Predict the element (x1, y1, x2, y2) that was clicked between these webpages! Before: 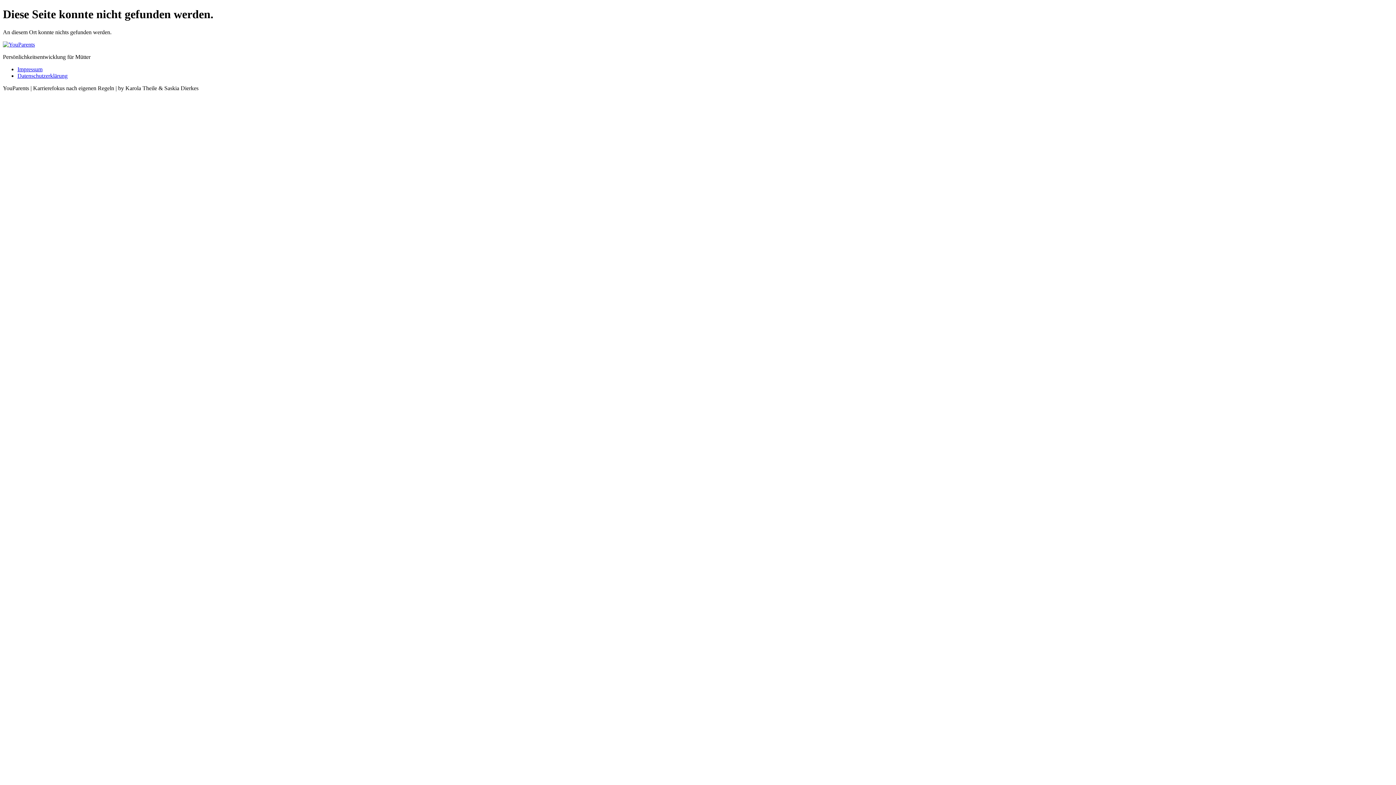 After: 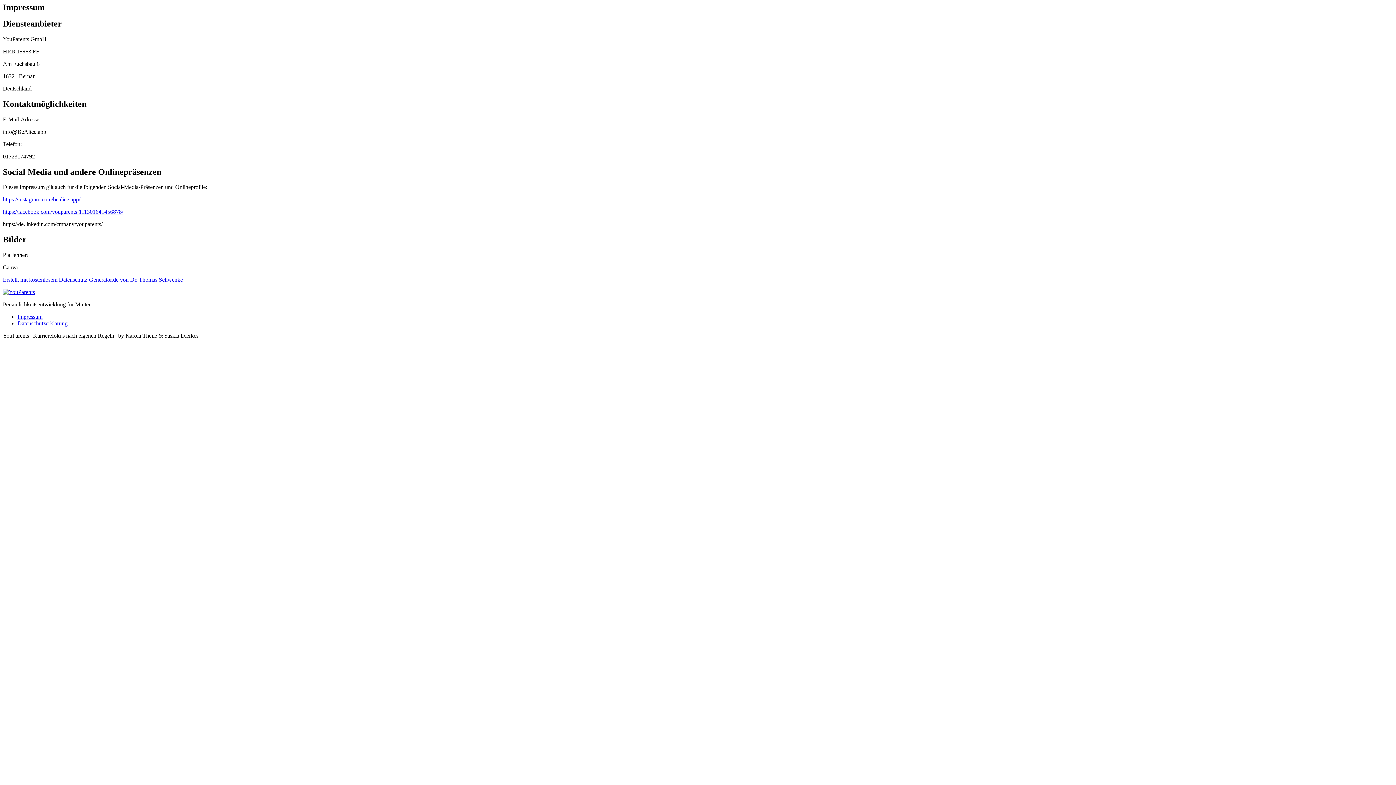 Action: label: Impressum bbox: (17, 66, 42, 72)